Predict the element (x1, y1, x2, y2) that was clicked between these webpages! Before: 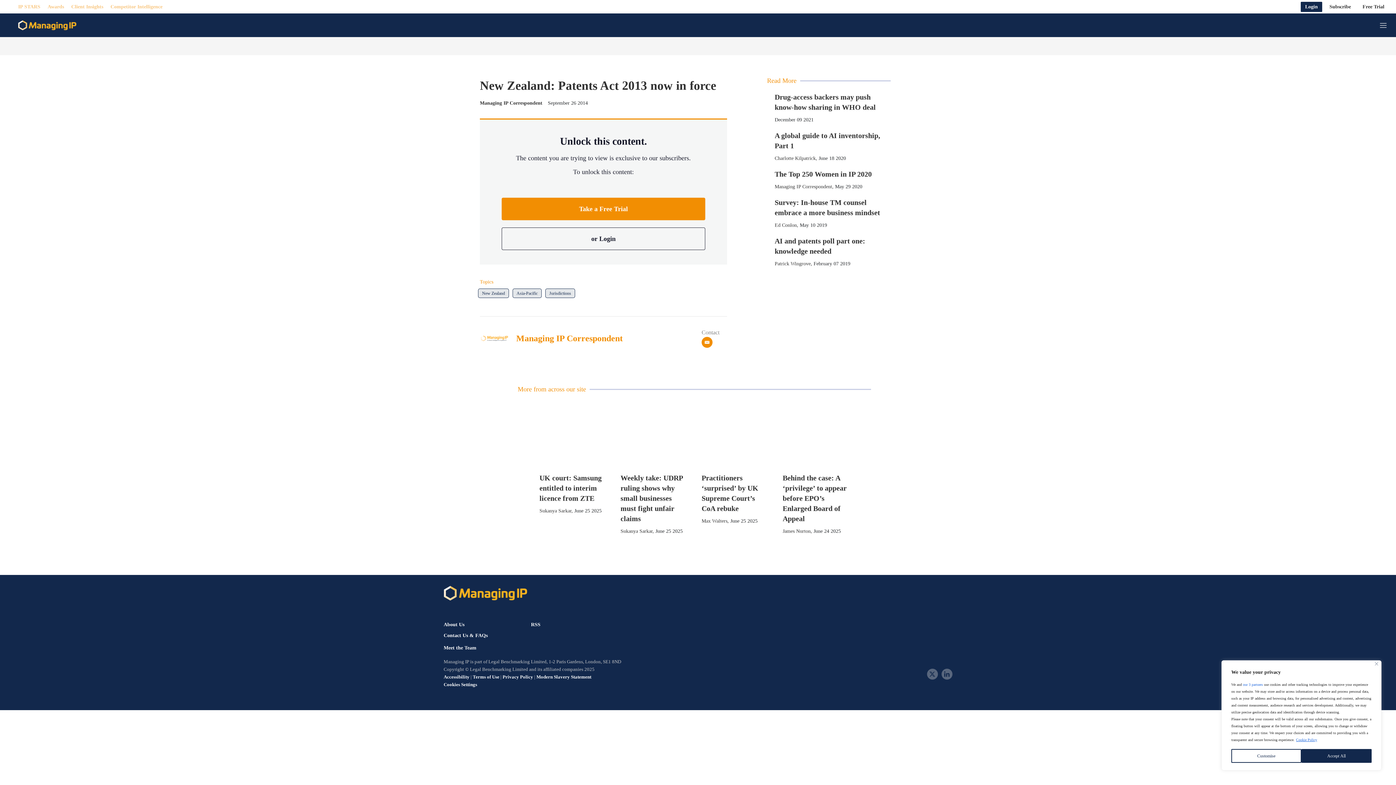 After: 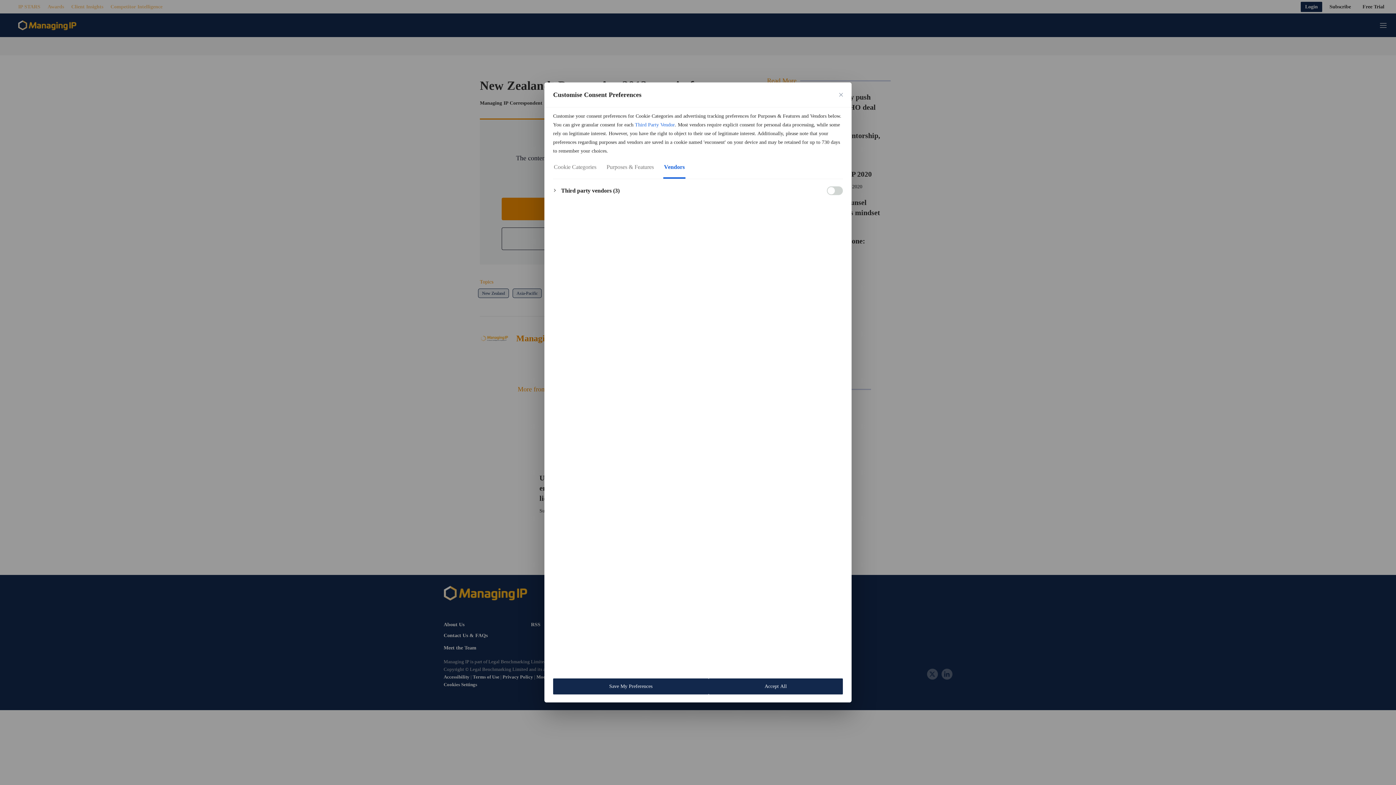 Action: label: our 3 partners bbox: (1243, 681, 1263, 688)